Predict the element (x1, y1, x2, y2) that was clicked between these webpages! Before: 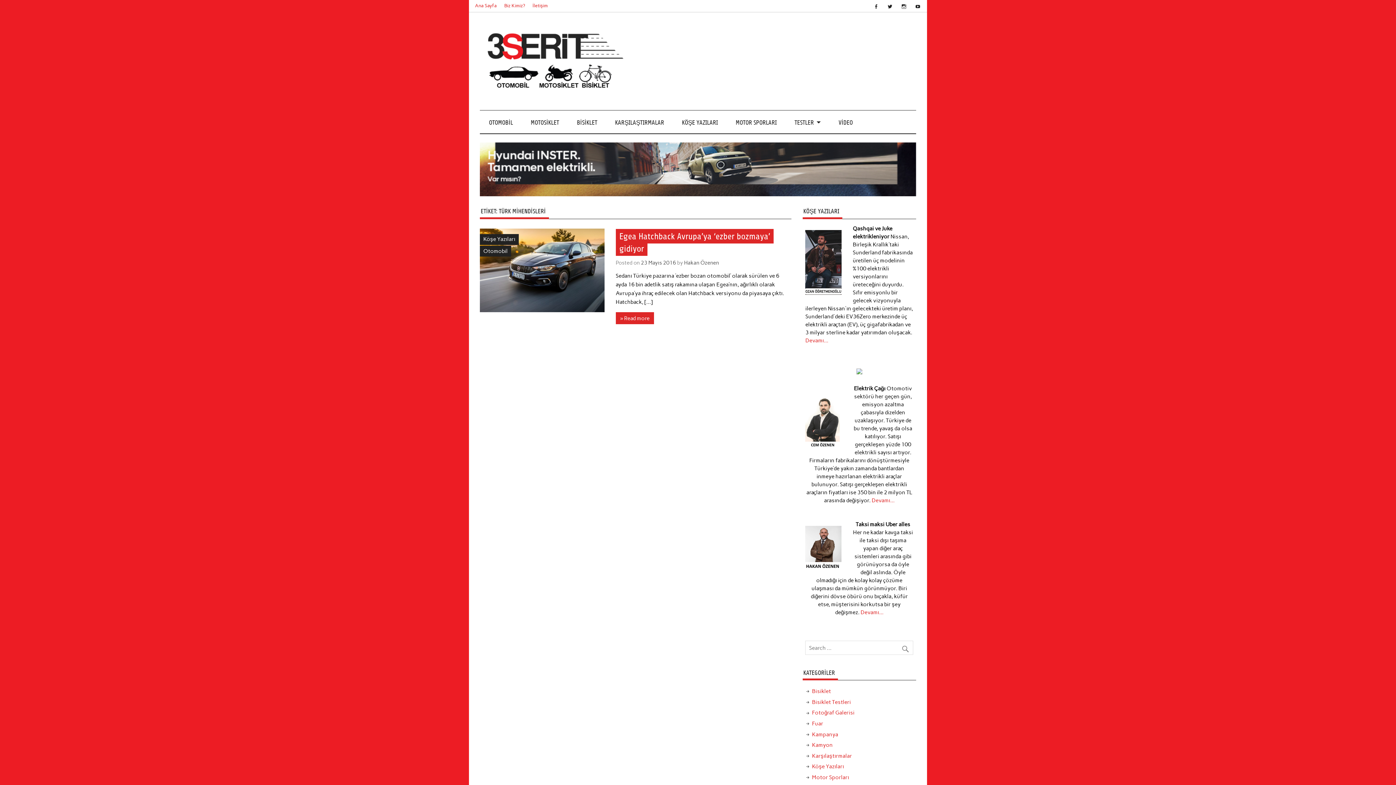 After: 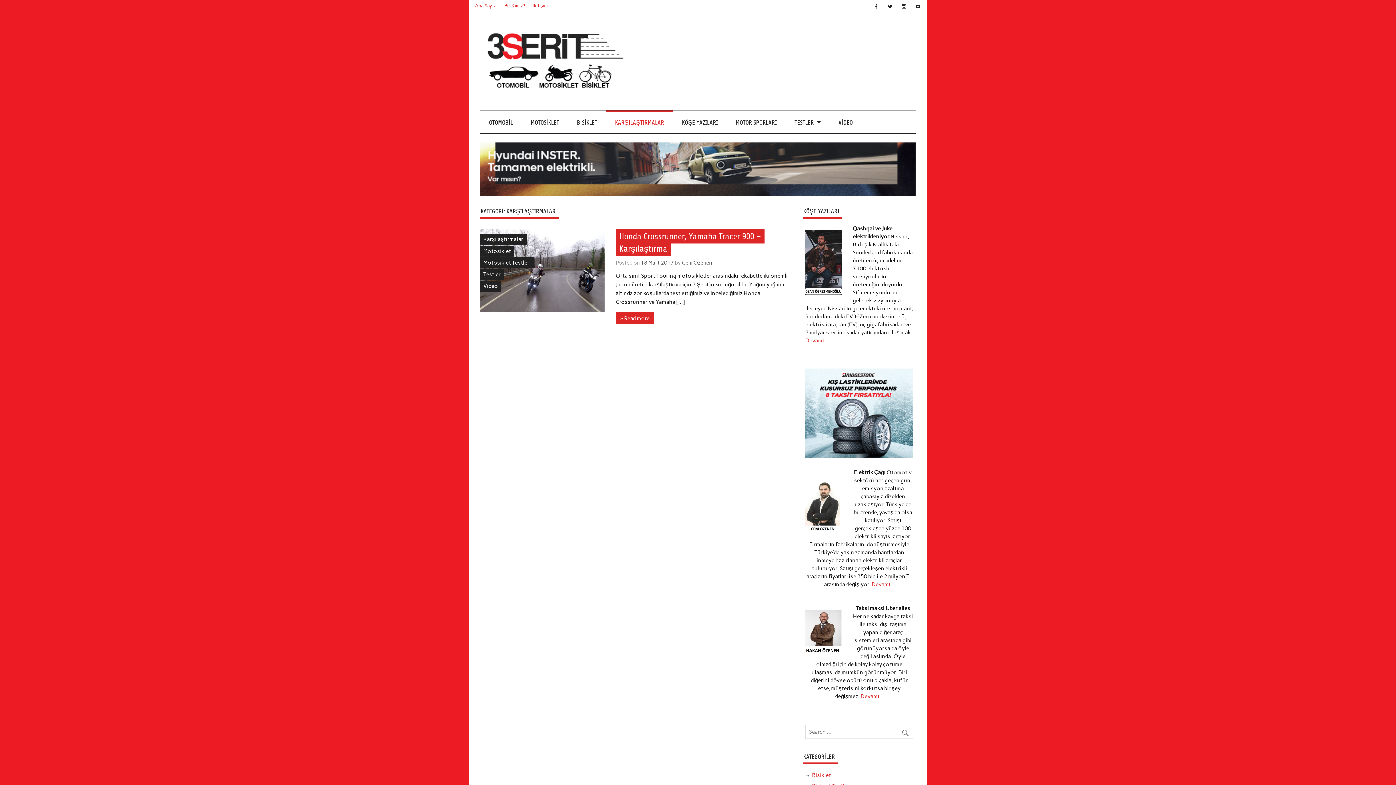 Action: bbox: (606, 110, 673, 133) label: KARŞILAŞTIRMALAR